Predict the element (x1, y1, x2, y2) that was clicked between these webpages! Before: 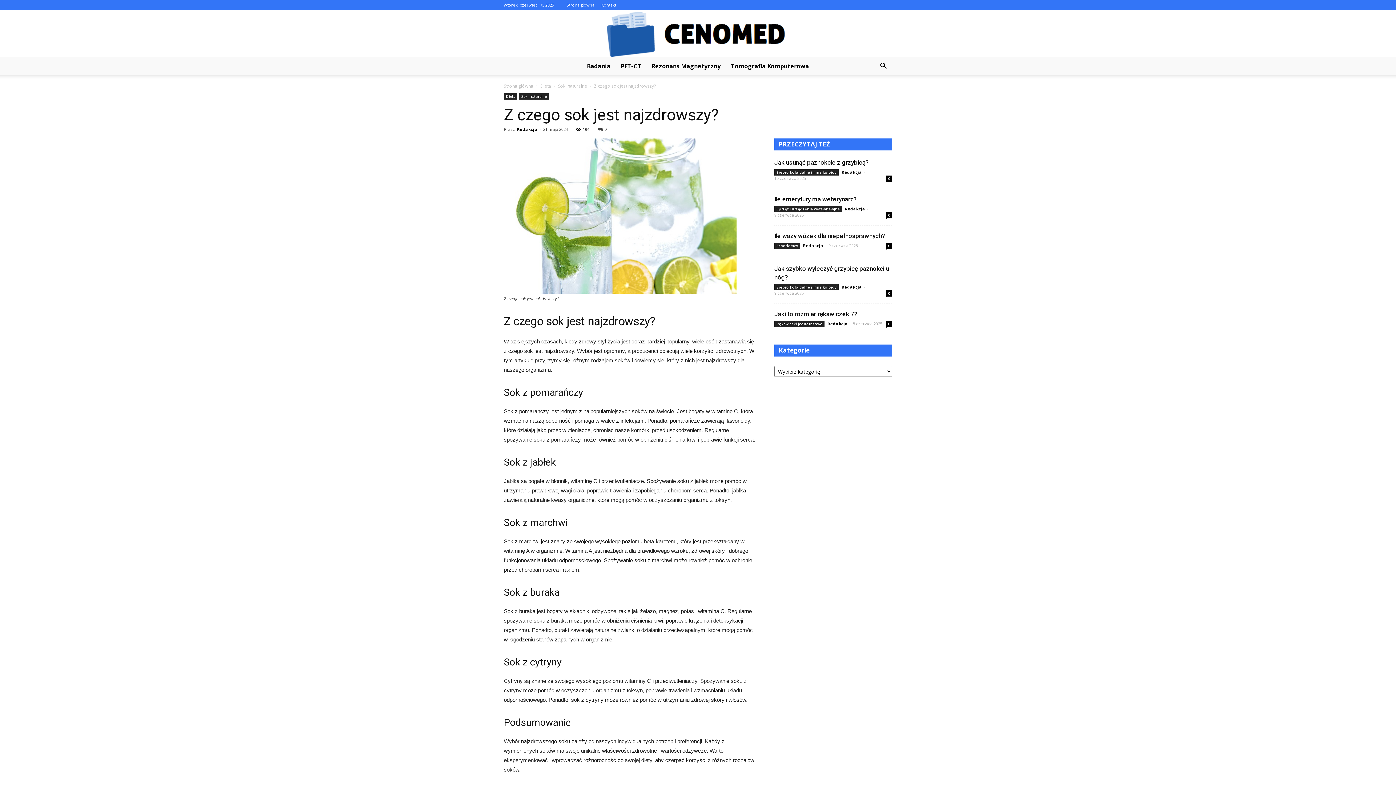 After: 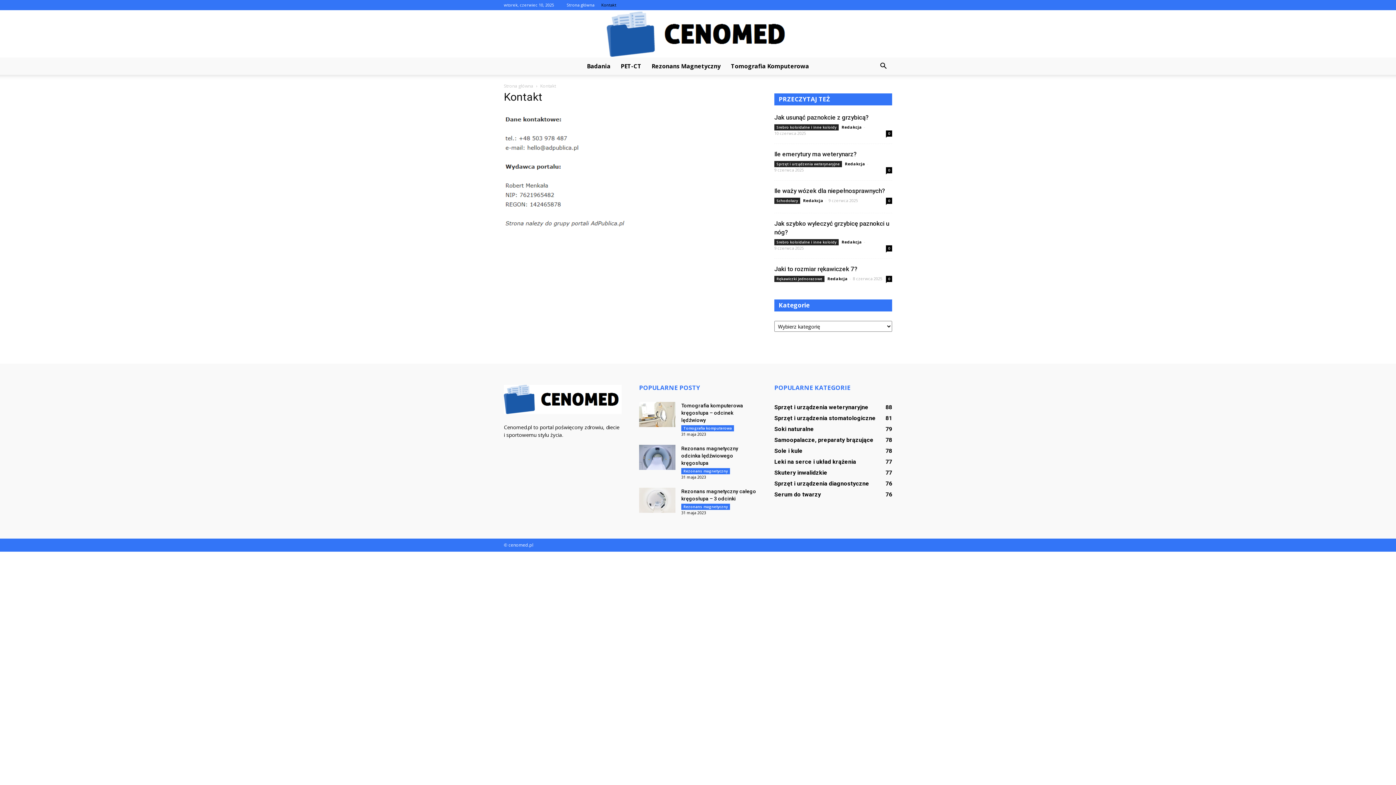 Action: bbox: (601, 2, 616, 7) label: Kontakt